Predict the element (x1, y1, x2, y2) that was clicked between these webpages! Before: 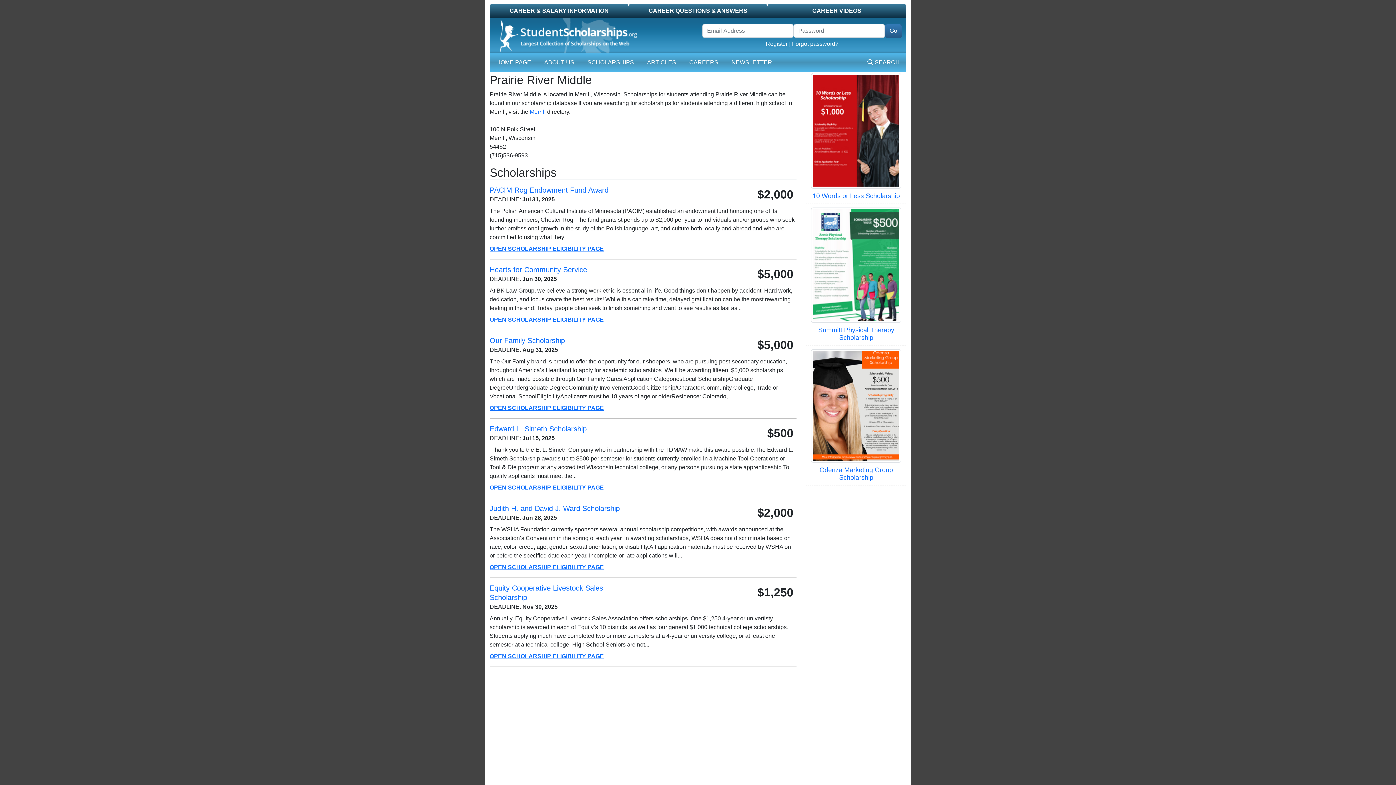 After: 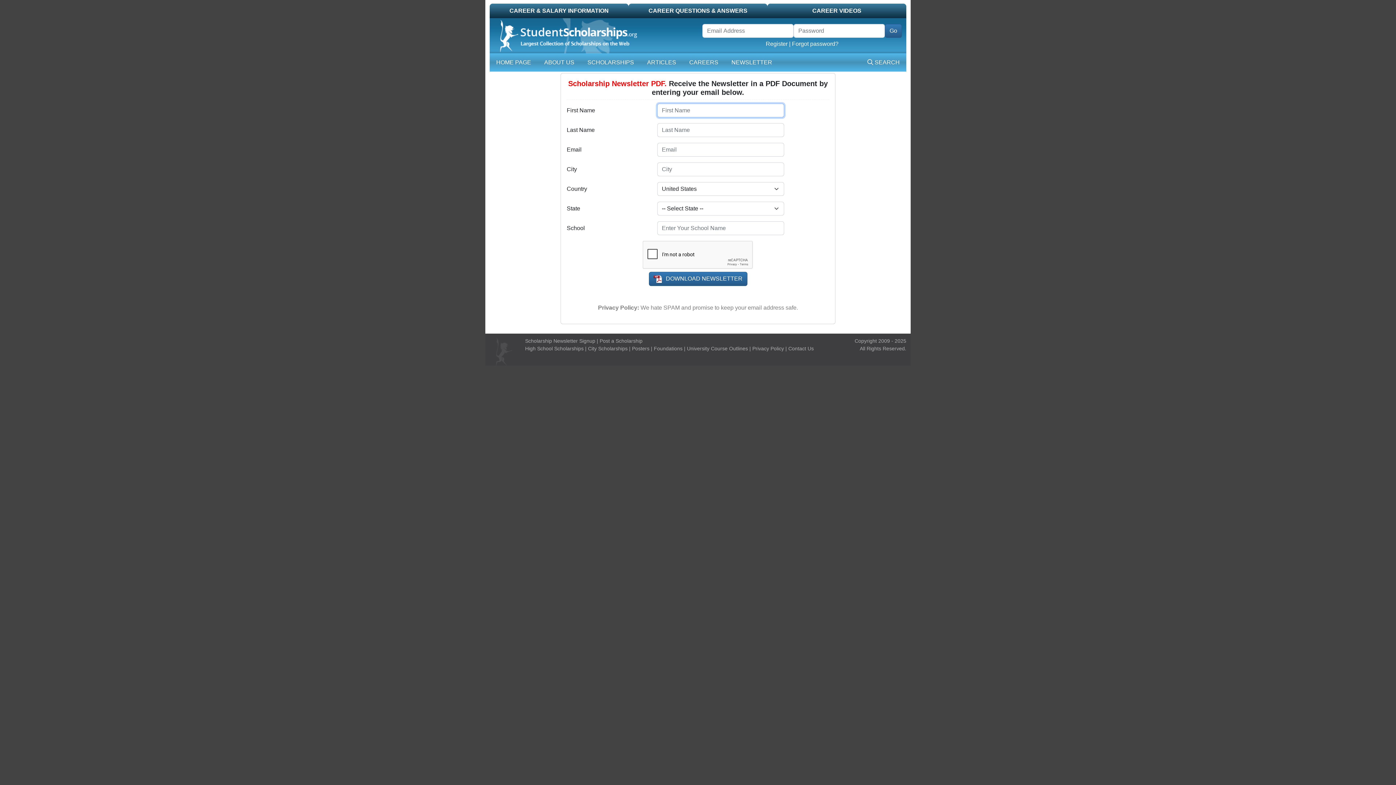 Action: label: NEWSLETTER bbox: (728, 55, 775, 69)